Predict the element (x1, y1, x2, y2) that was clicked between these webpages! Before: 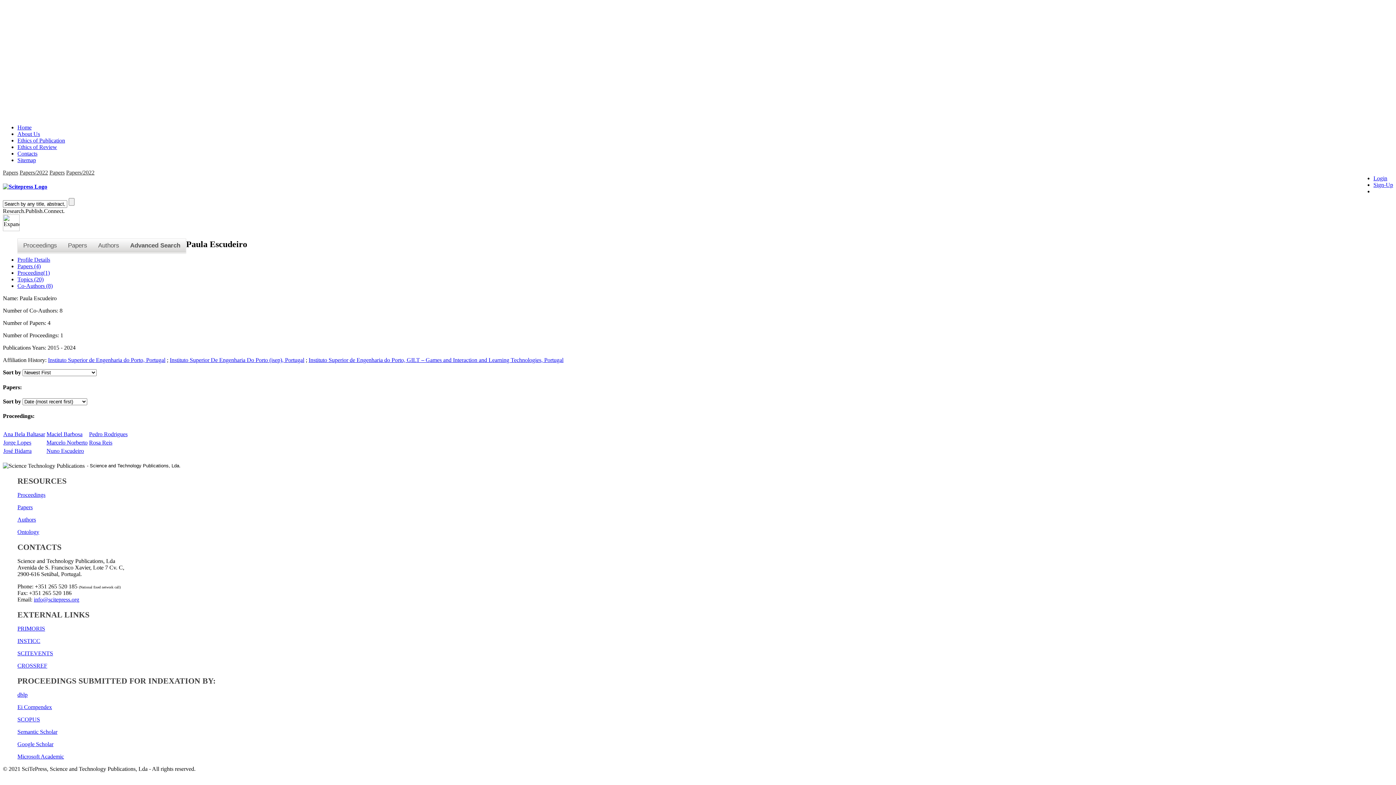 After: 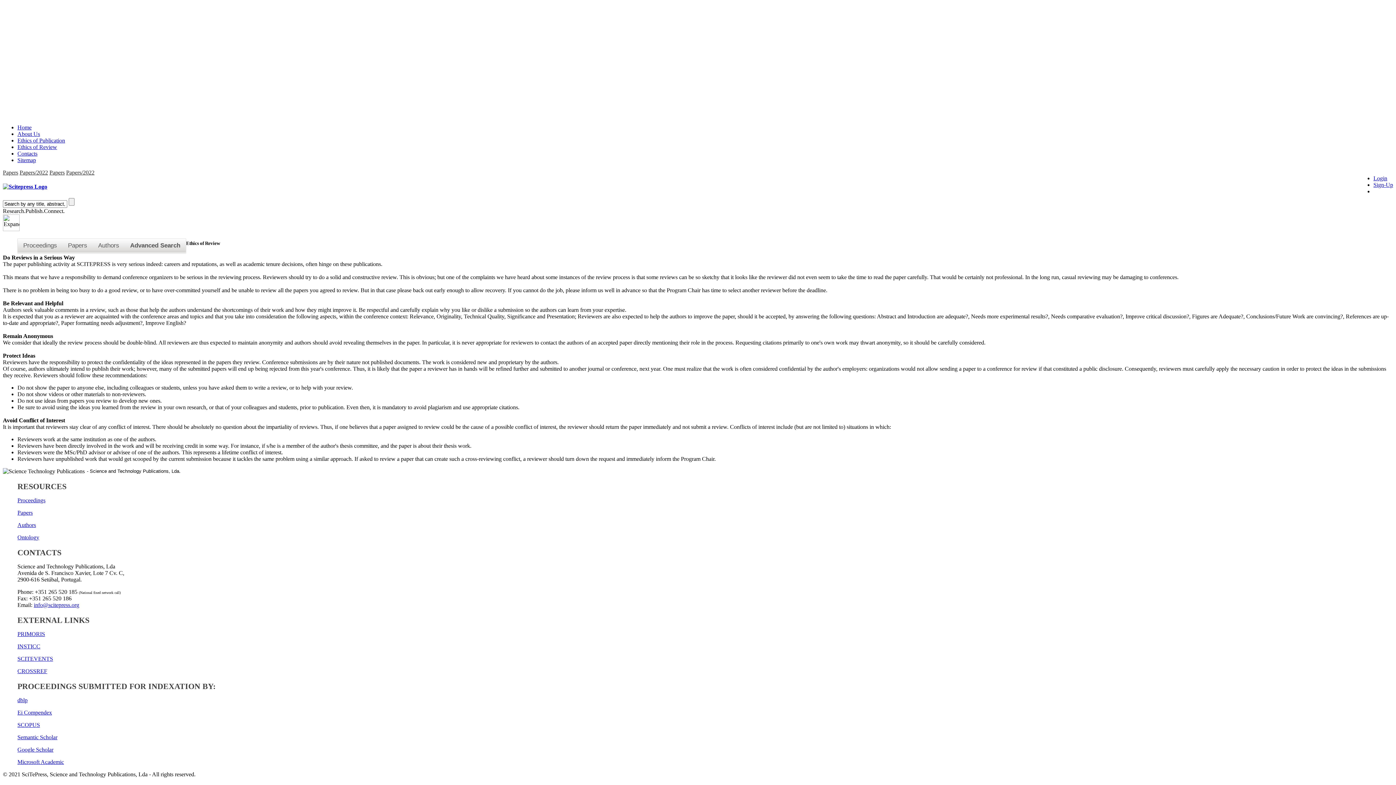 Action: label: Ethics of Review bbox: (17, 144, 57, 150)